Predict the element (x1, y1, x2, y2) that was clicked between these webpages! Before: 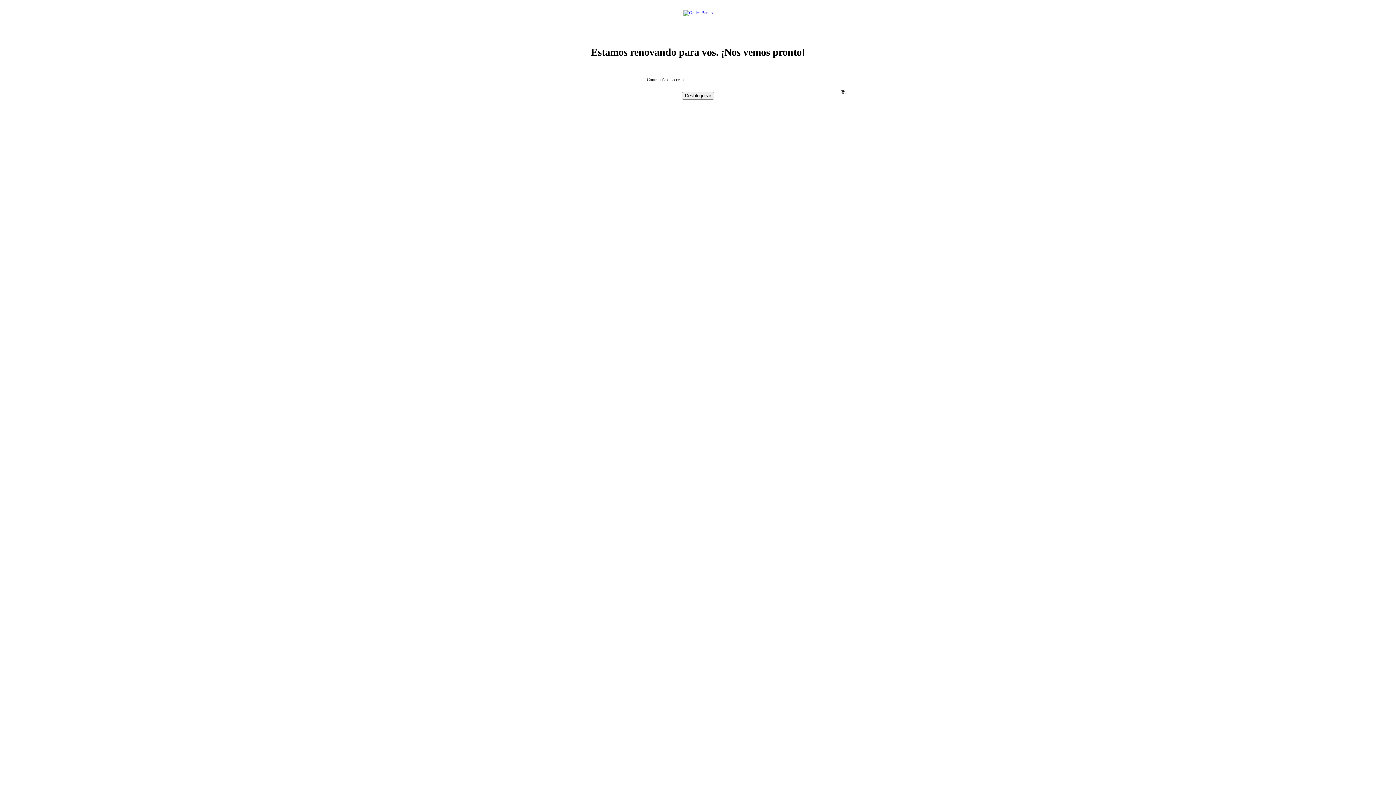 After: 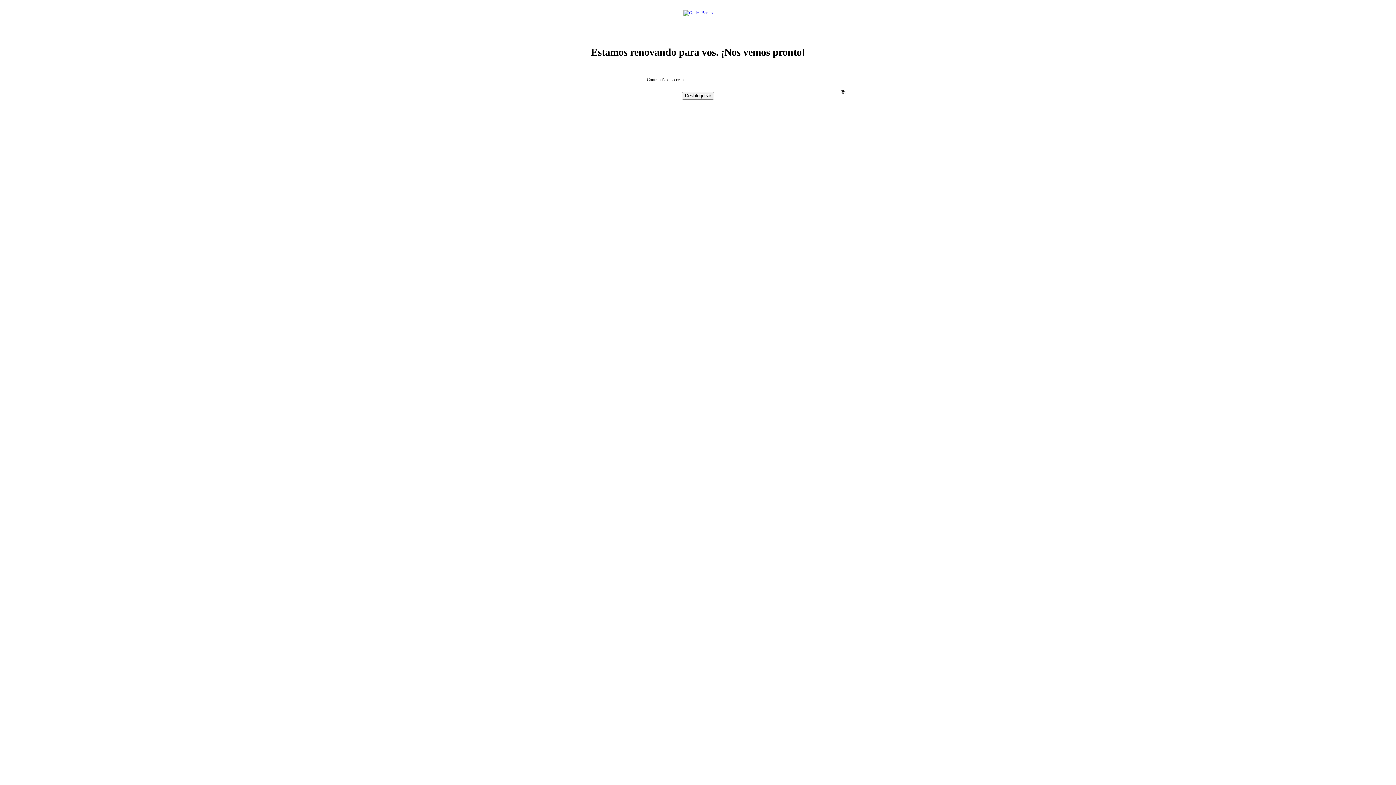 Action: bbox: (682, 92, 714, 99) label: Desbloquear